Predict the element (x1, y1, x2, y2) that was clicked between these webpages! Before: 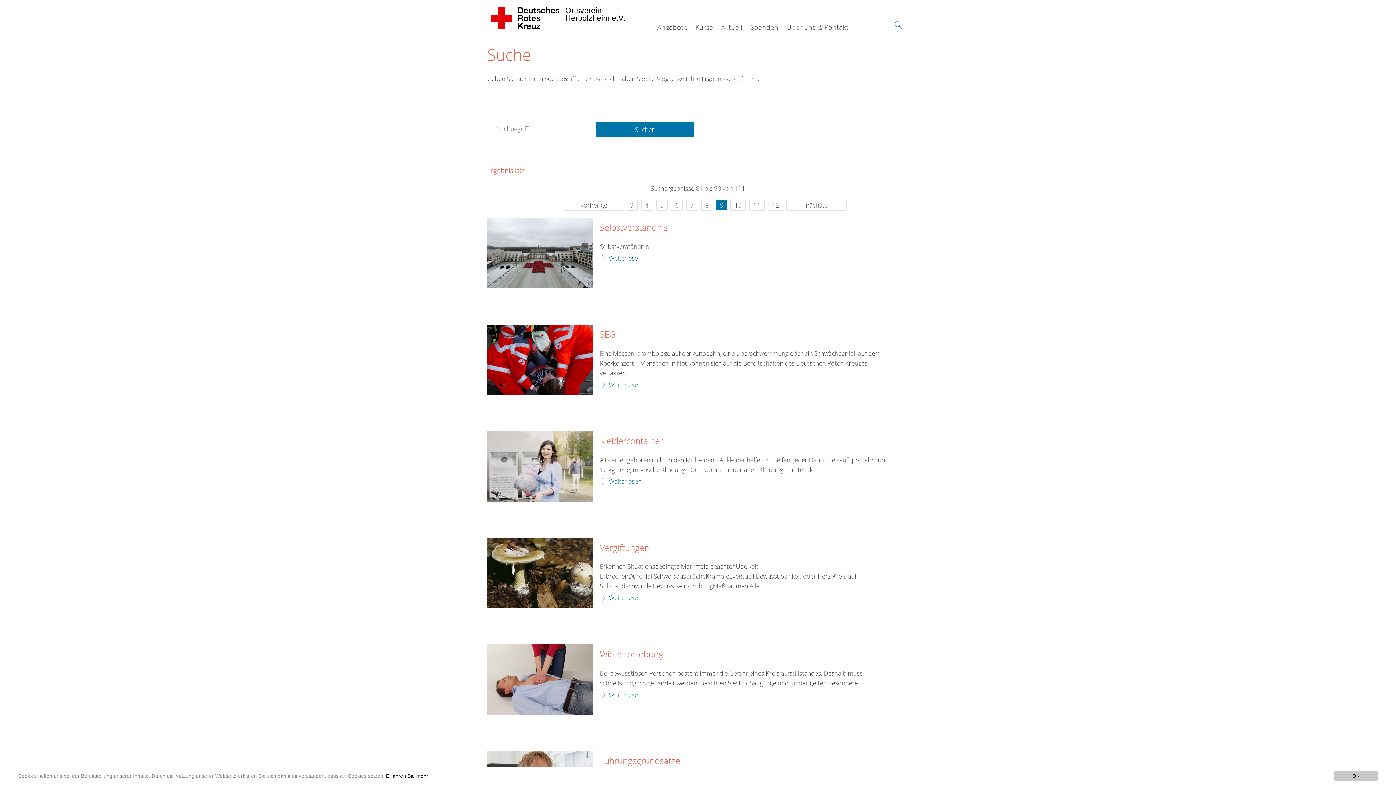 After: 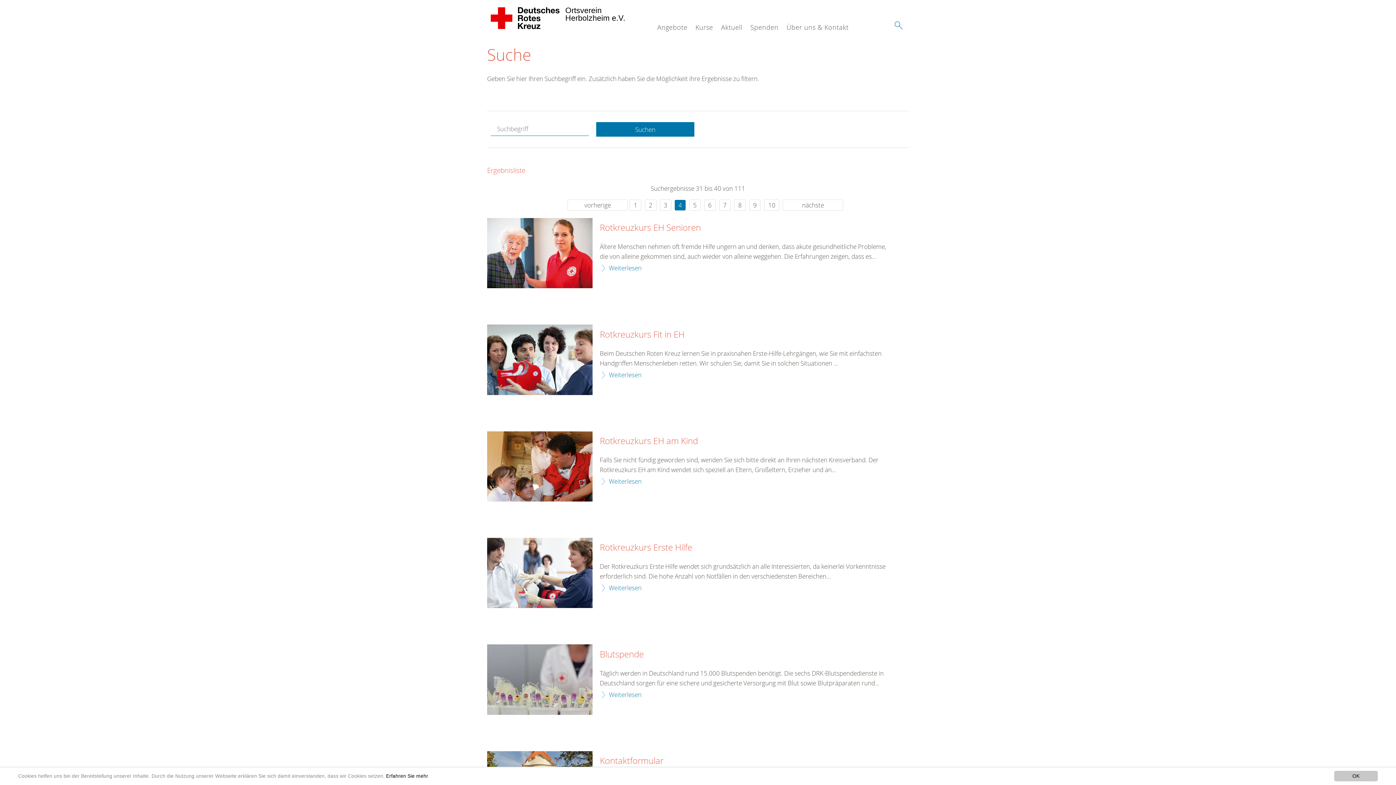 Action: label: 4 bbox: (641, 199, 652, 210)